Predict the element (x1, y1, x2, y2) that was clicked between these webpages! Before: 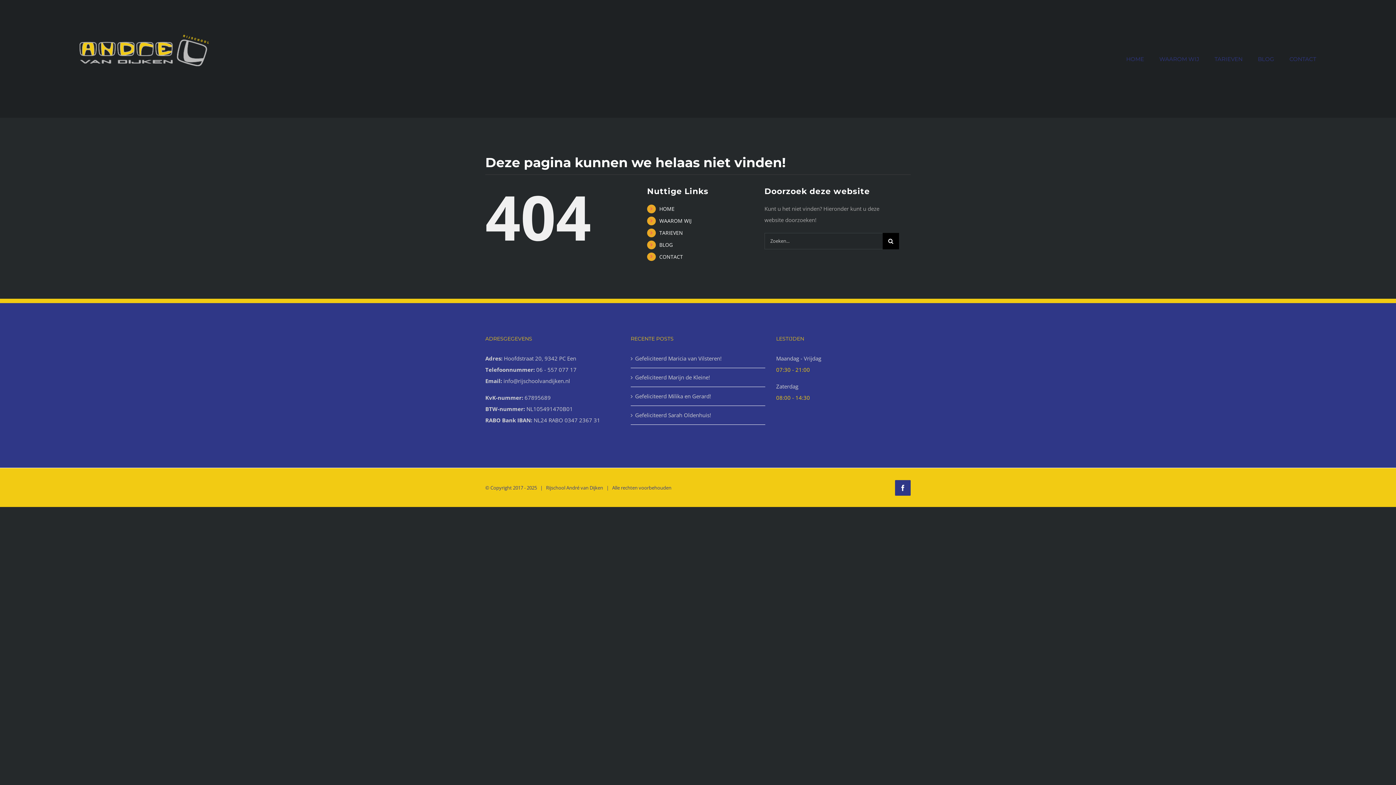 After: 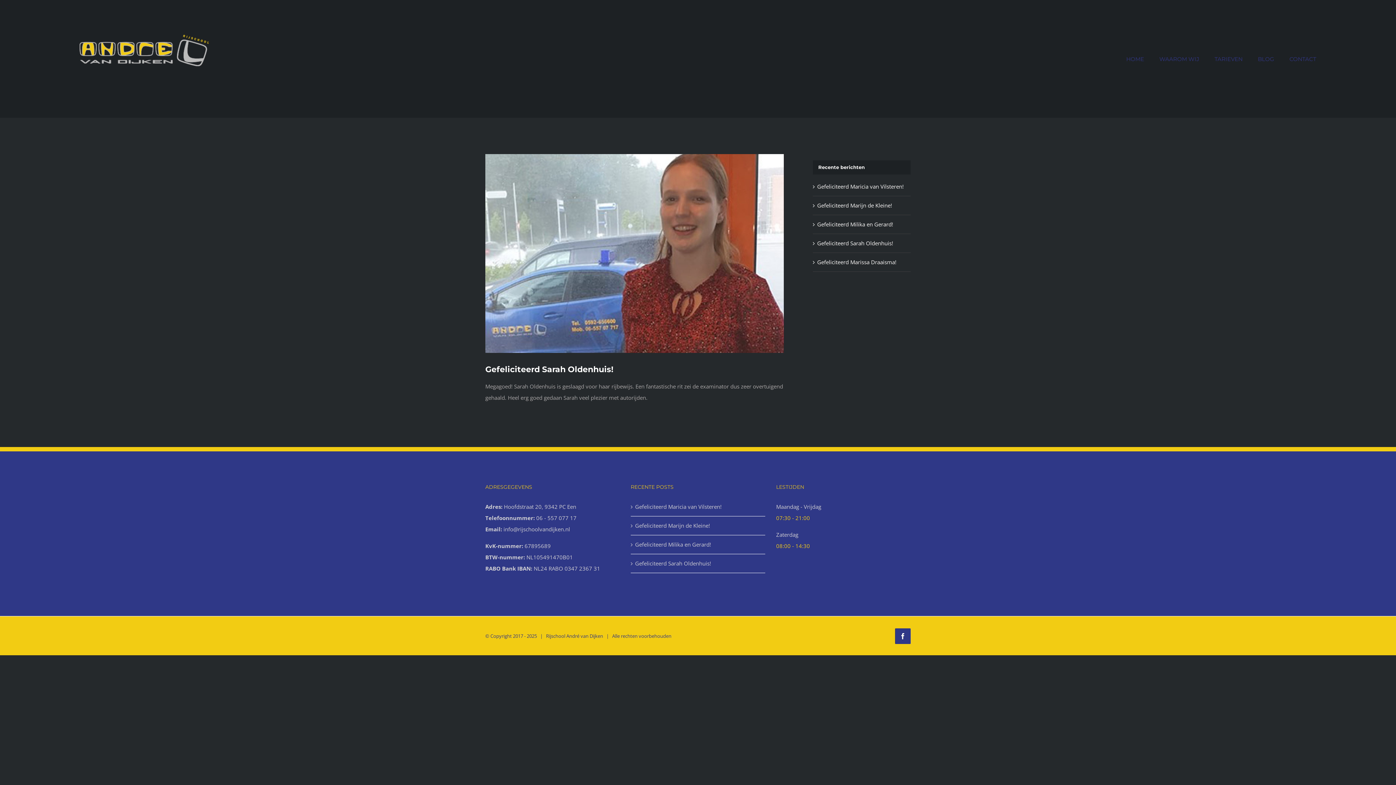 Action: label: Gefeliciteerd Sarah Oldenhuis! bbox: (635, 409, 761, 421)